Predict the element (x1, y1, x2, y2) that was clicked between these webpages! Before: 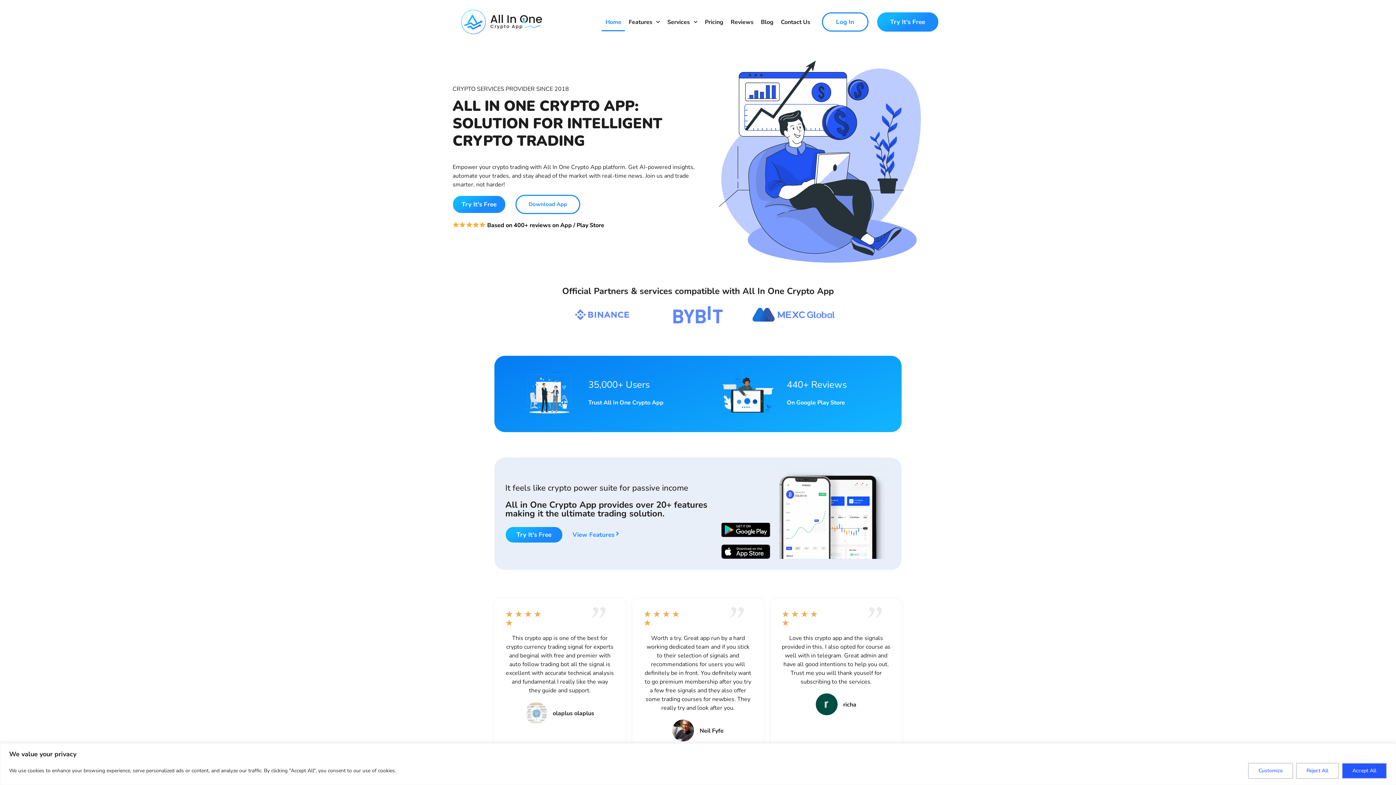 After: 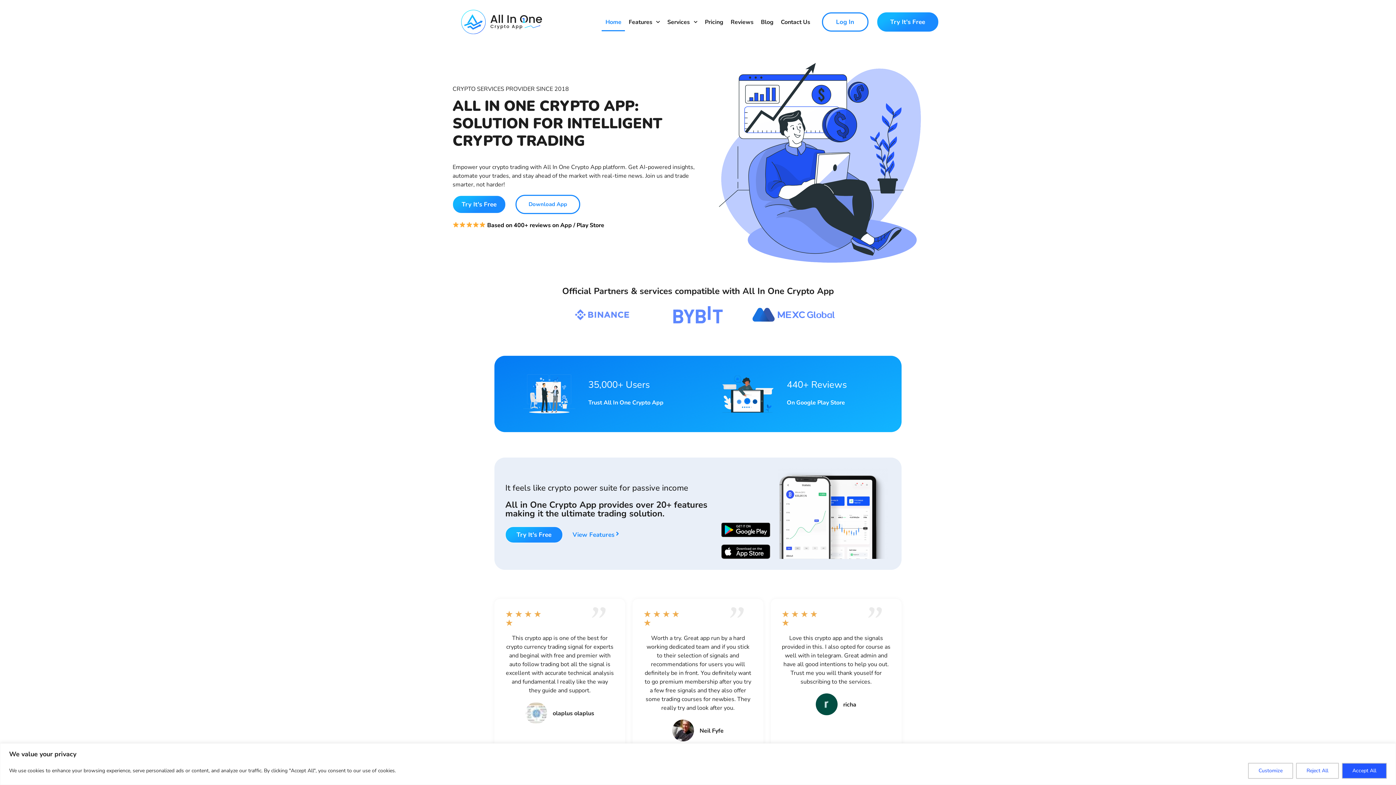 Action: bbox: (601, 12, 625, 31) label: Home